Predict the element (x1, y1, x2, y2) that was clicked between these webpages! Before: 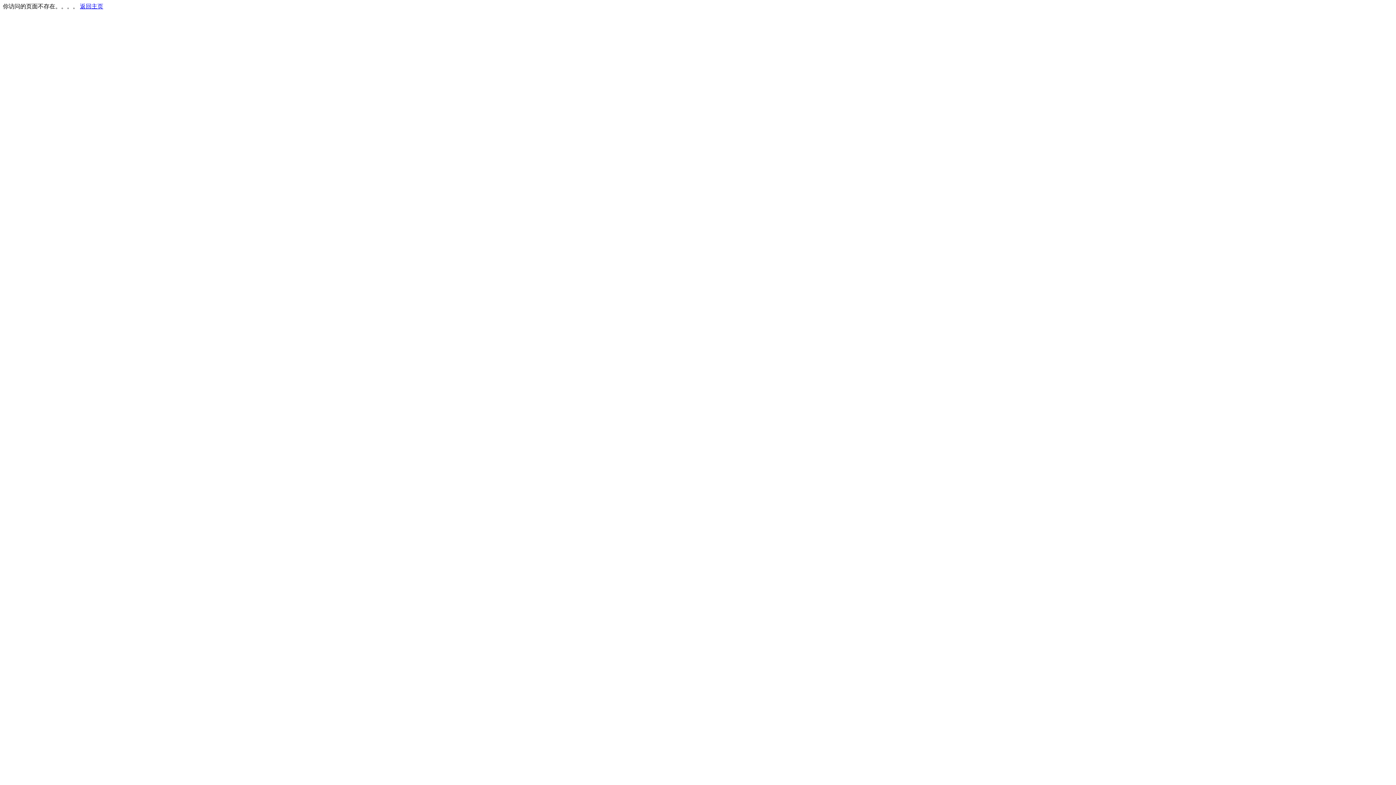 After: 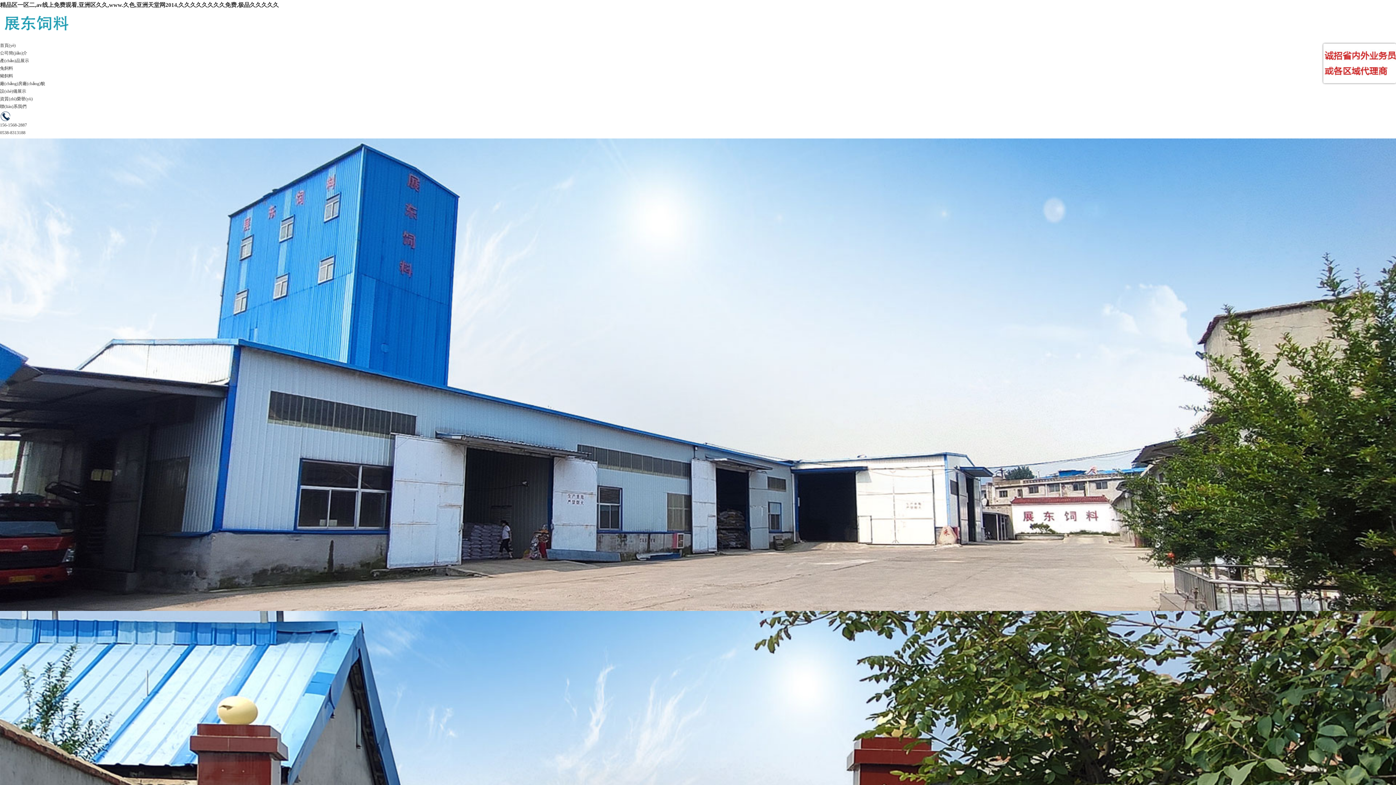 Action: label: 返回主页 bbox: (80, 3, 103, 9)